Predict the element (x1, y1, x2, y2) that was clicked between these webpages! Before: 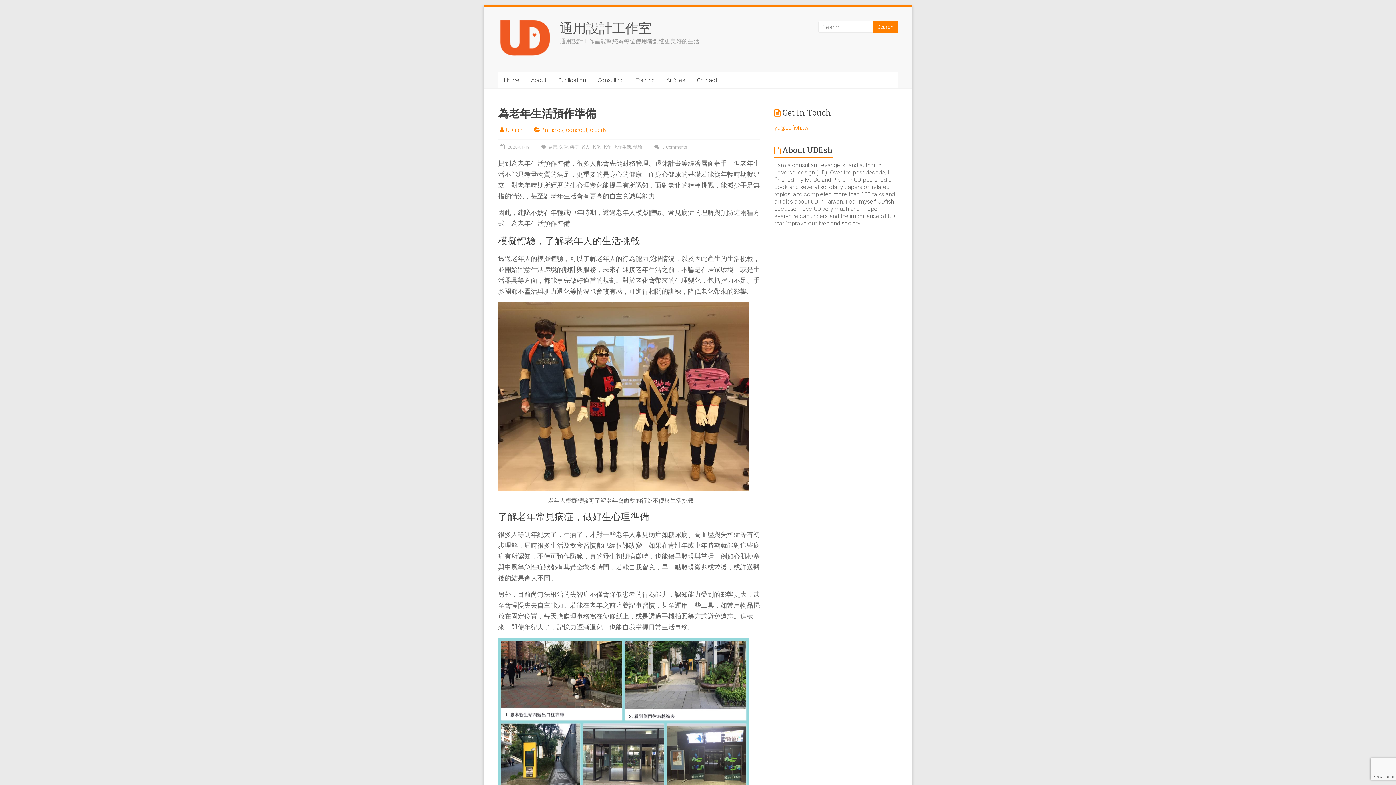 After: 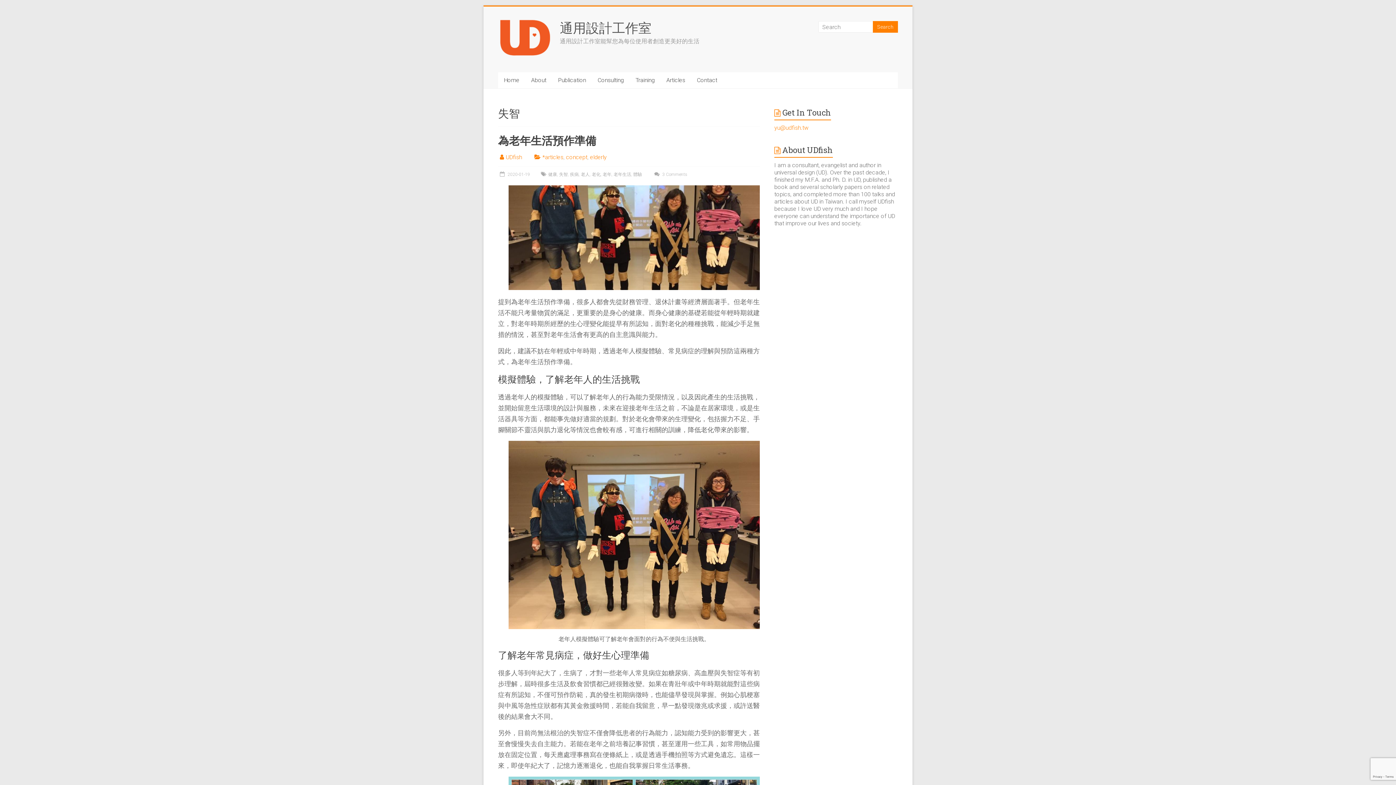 Action: bbox: (559, 144, 568, 149) label: 失智